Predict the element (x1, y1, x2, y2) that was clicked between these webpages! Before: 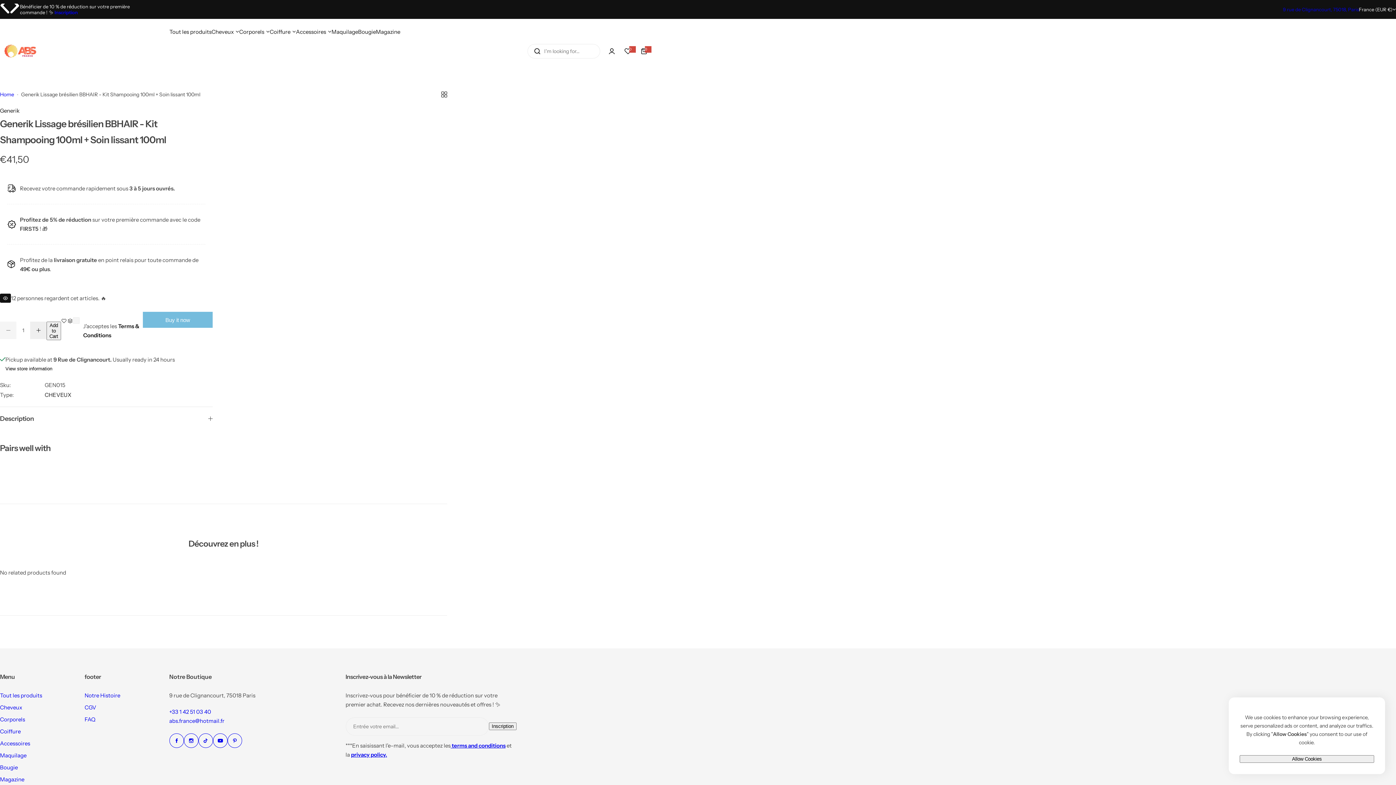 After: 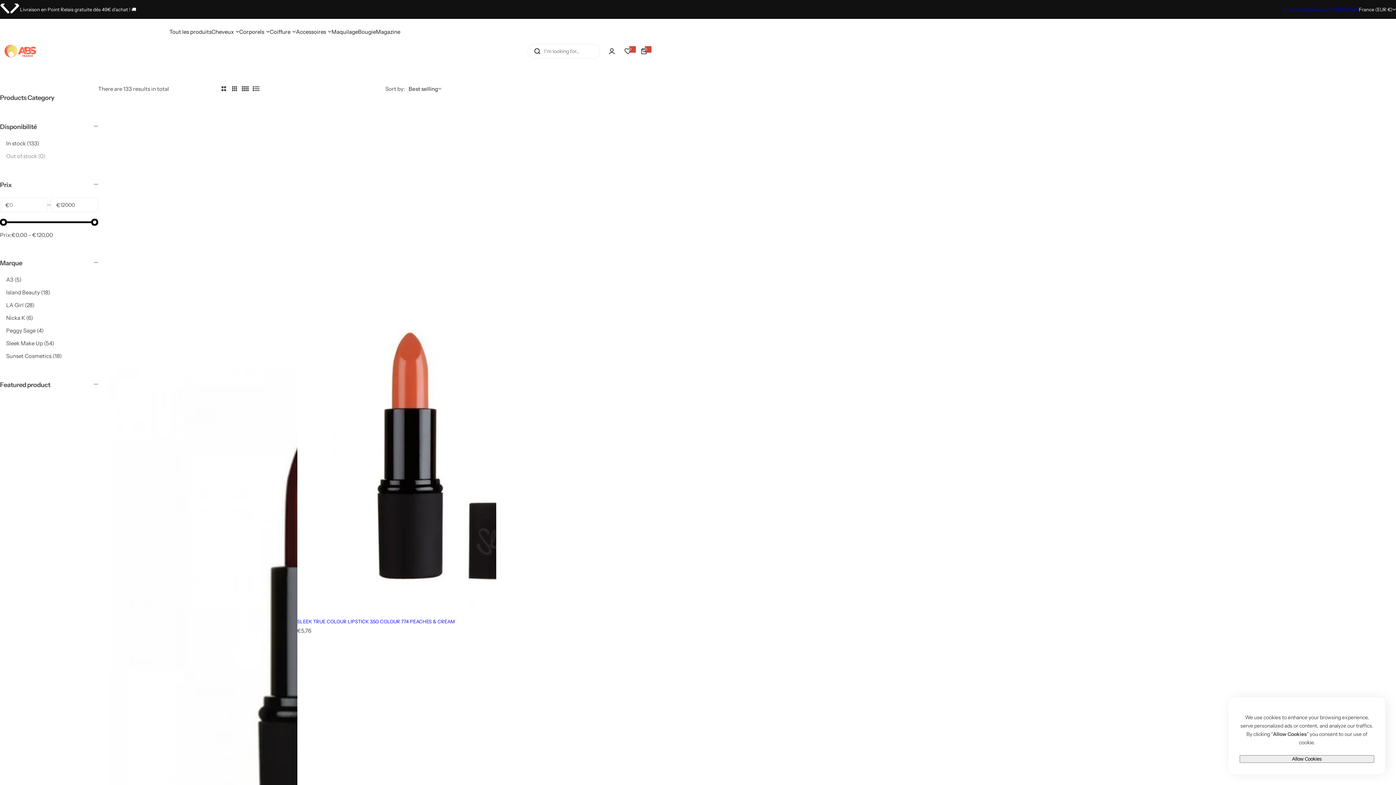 Action: label: Maquilage bbox: (331, 22, 358, 40)